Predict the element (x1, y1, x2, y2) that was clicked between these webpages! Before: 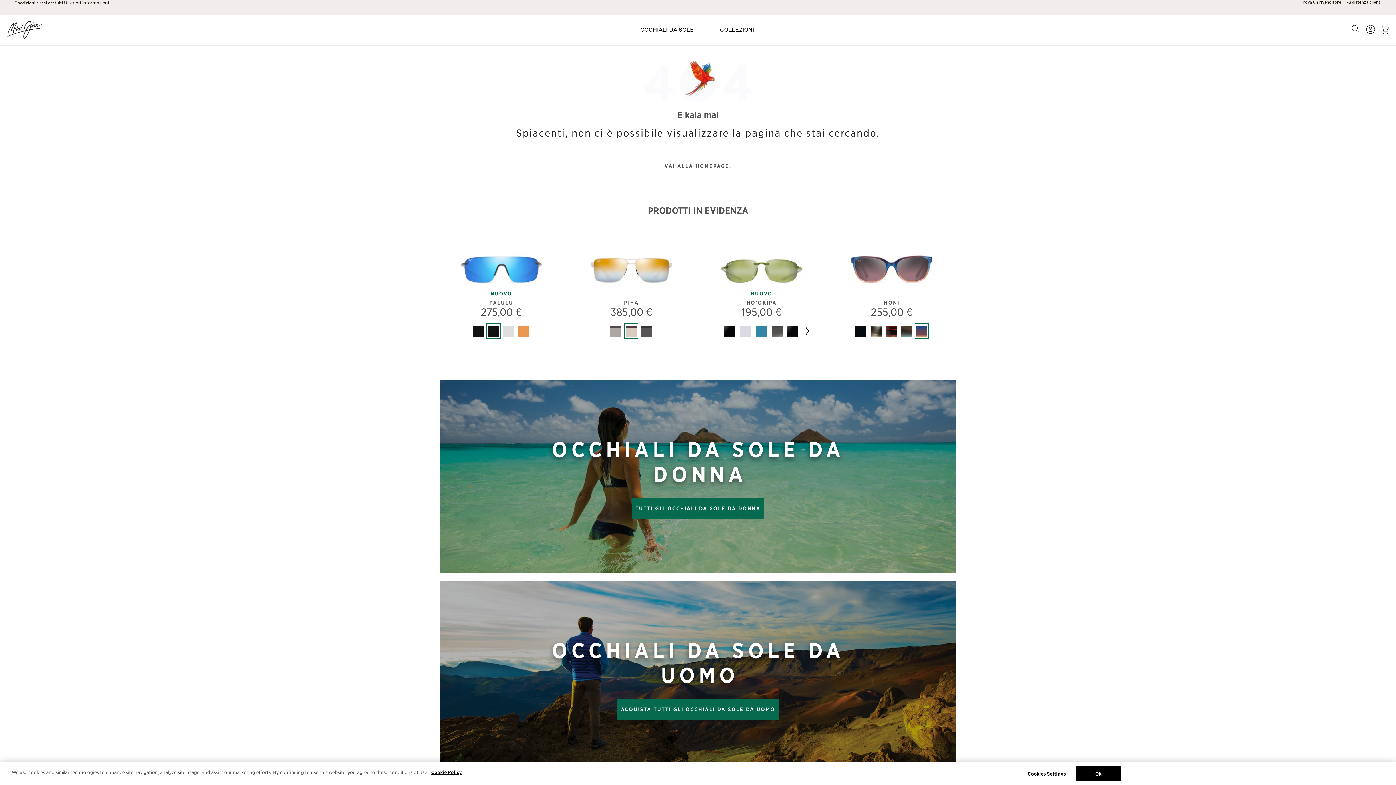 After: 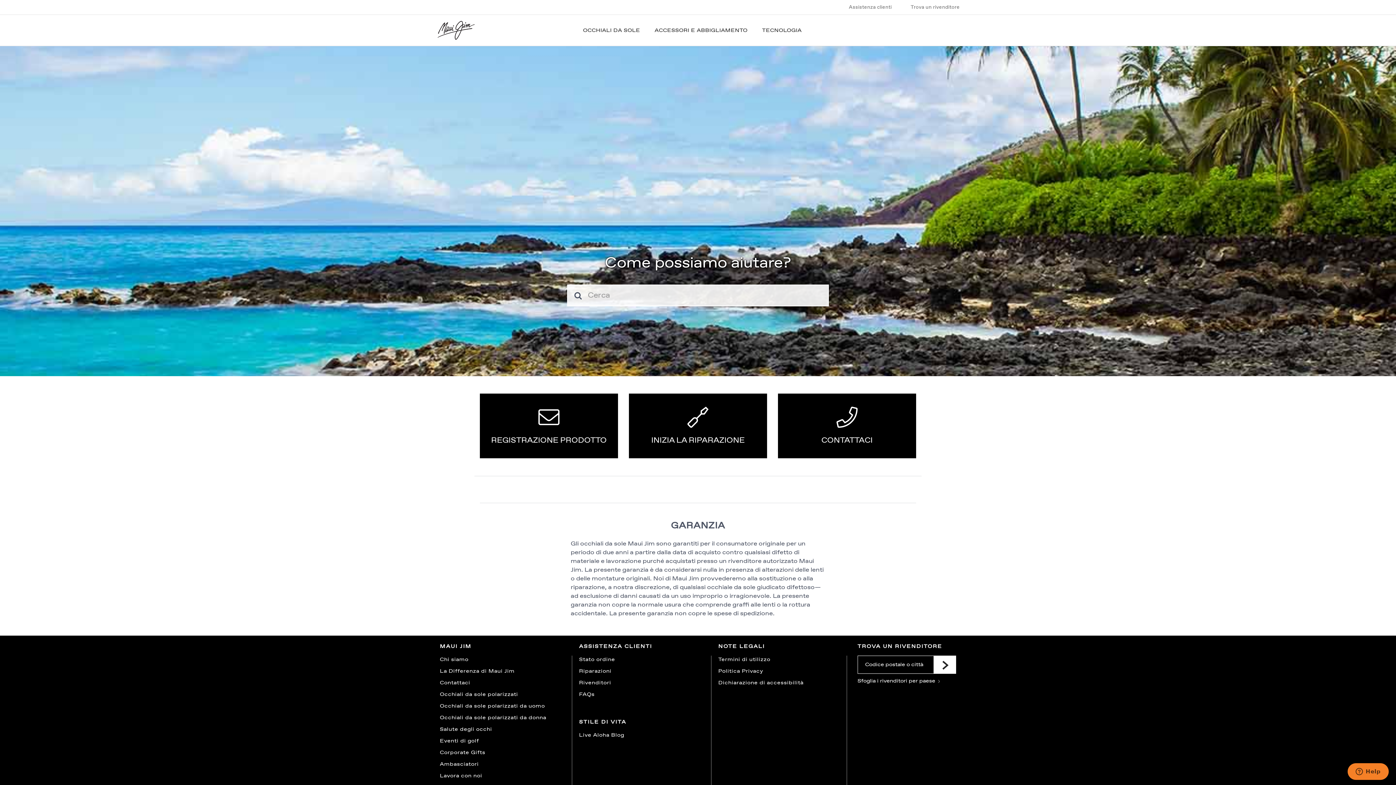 Action: bbox: (1347, 0, 1381, 5) label: Assistenza clienti